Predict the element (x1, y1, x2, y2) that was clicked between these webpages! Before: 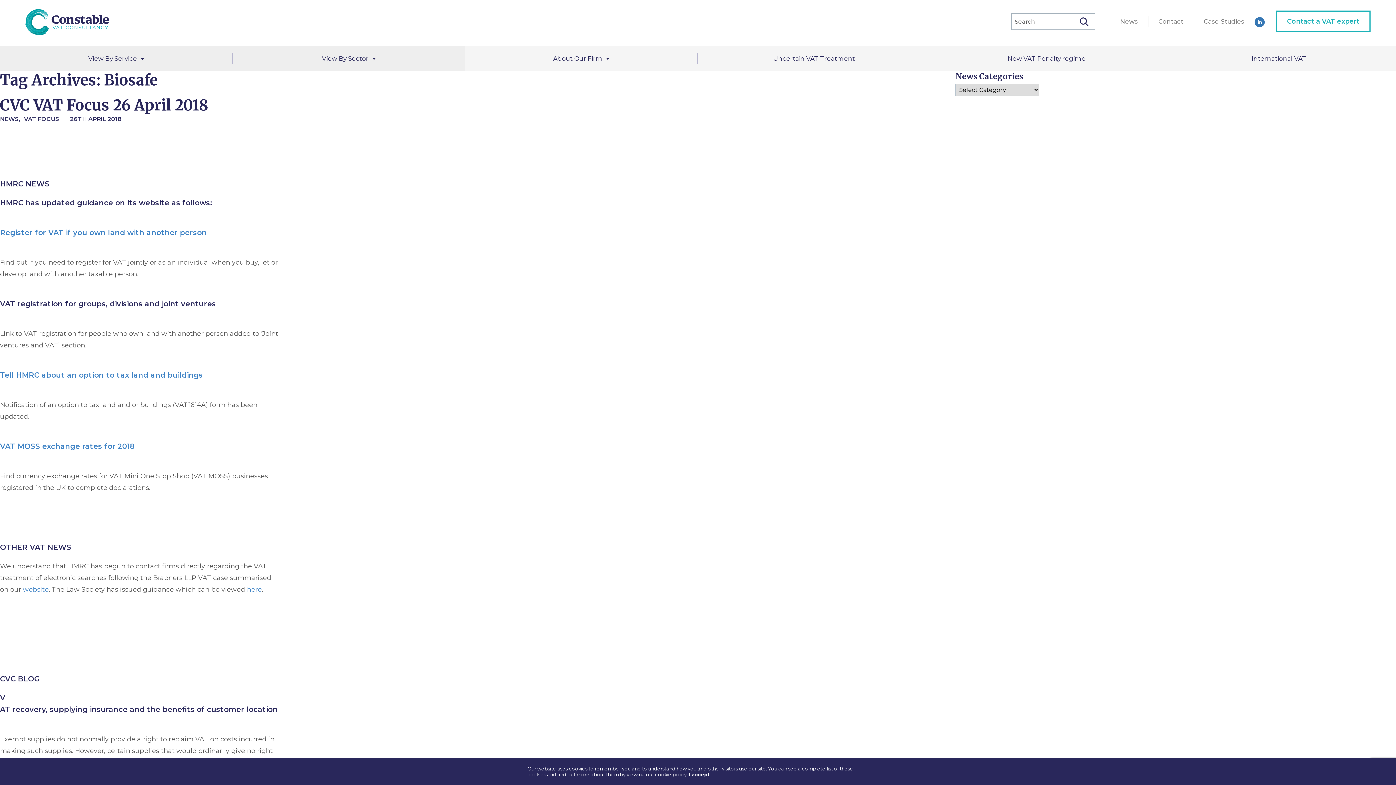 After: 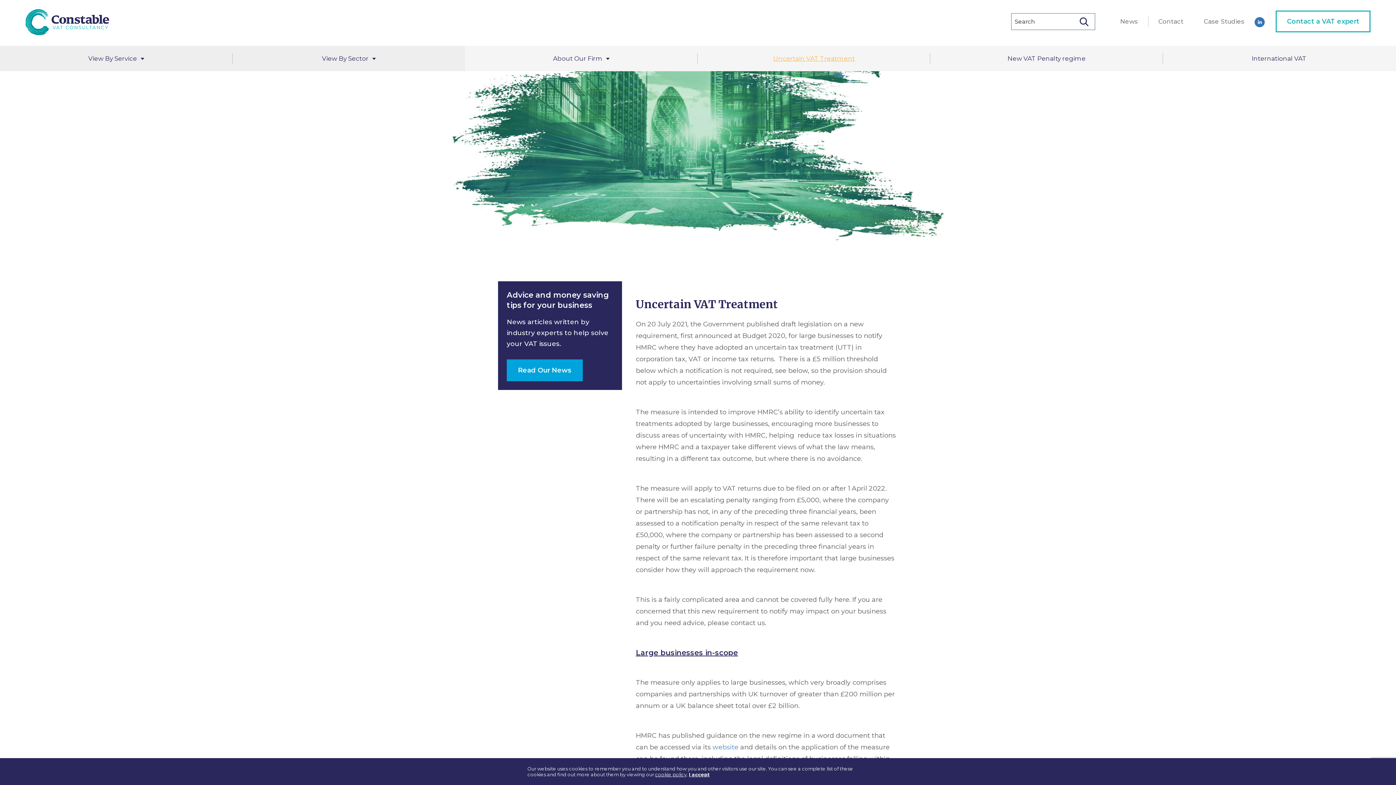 Action: bbox: (702, 45, 926, 71) label: Uncertain VAT Treatment